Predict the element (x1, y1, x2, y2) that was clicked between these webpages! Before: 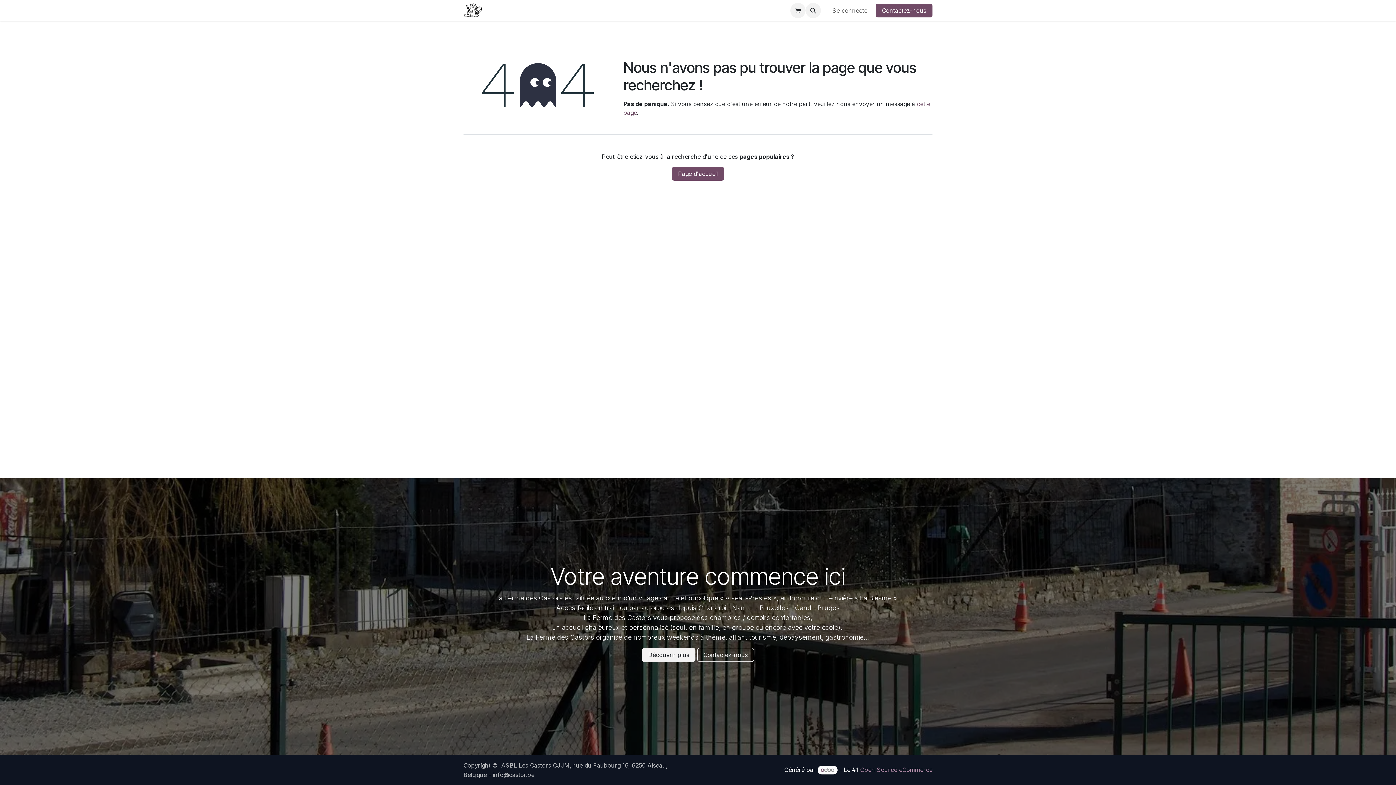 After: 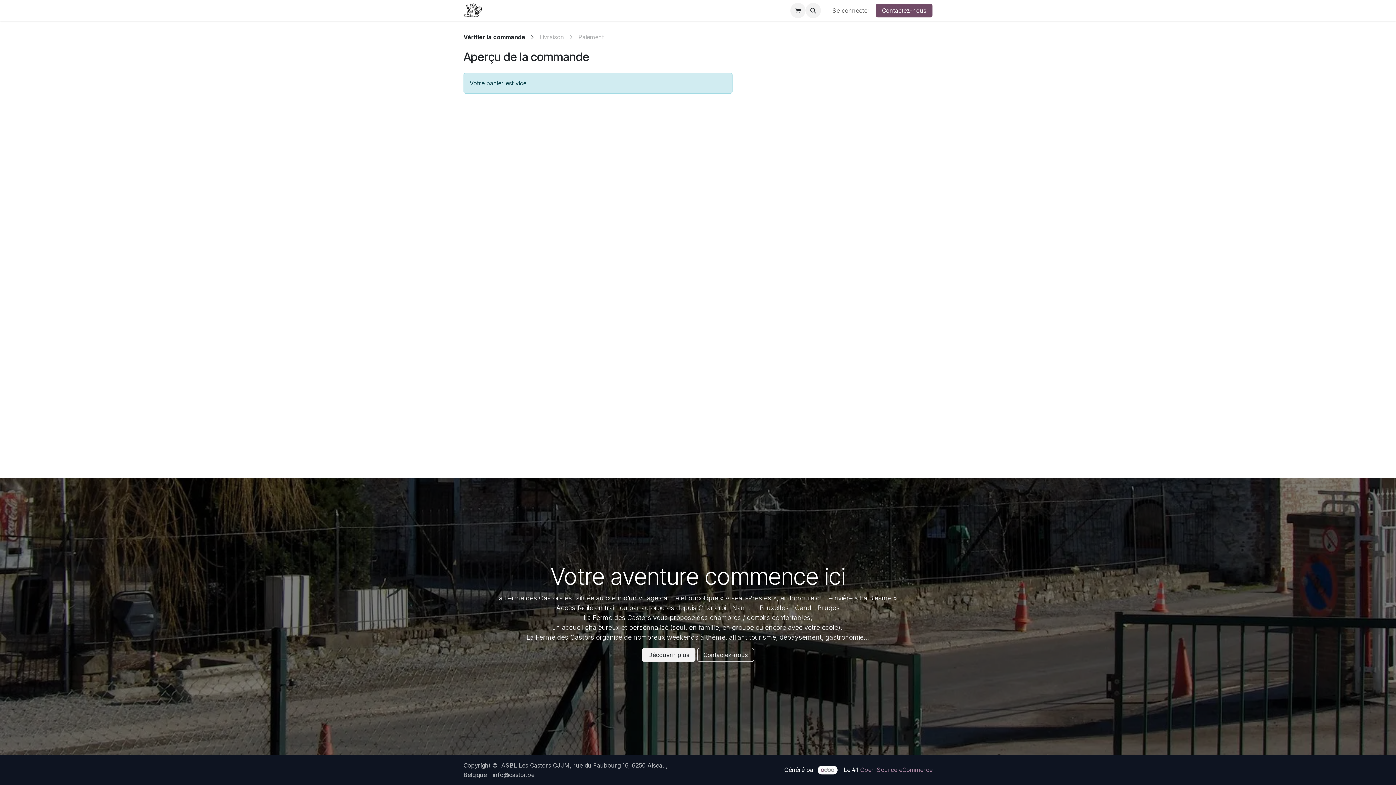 Action: bbox: (790, 2, 805, 18) label: Panier eCommerce